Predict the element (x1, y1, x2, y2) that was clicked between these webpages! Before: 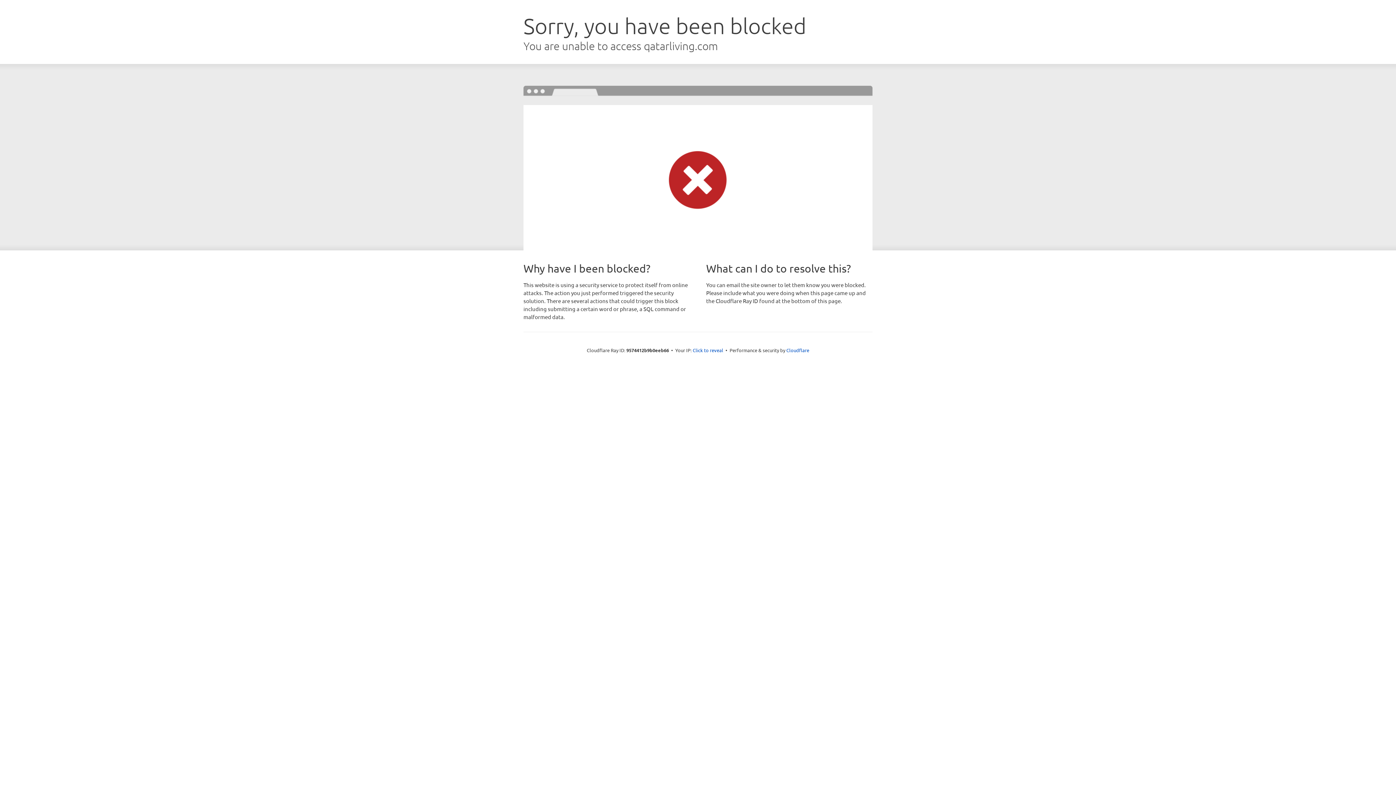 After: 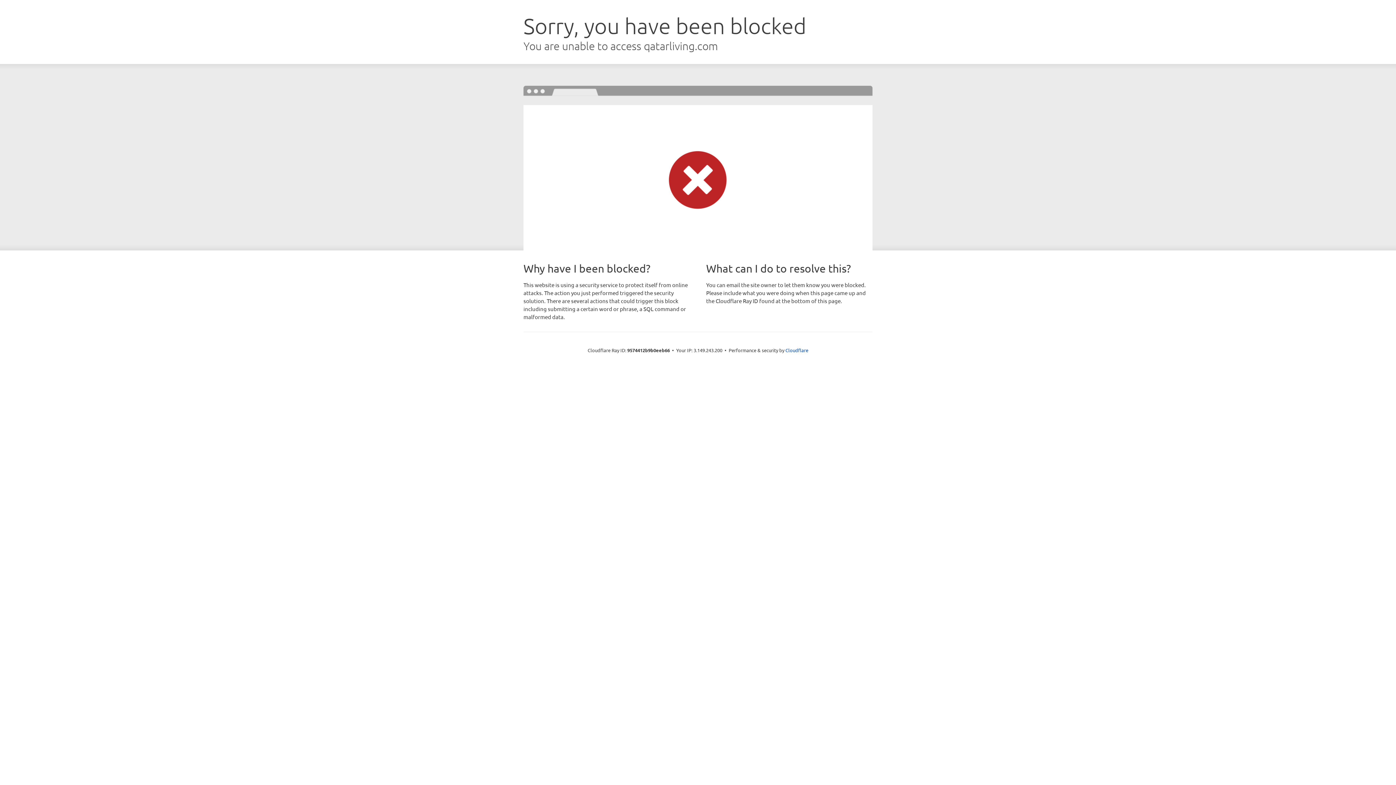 Action: bbox: (692, 346, 723, 353) label: Click to reveal